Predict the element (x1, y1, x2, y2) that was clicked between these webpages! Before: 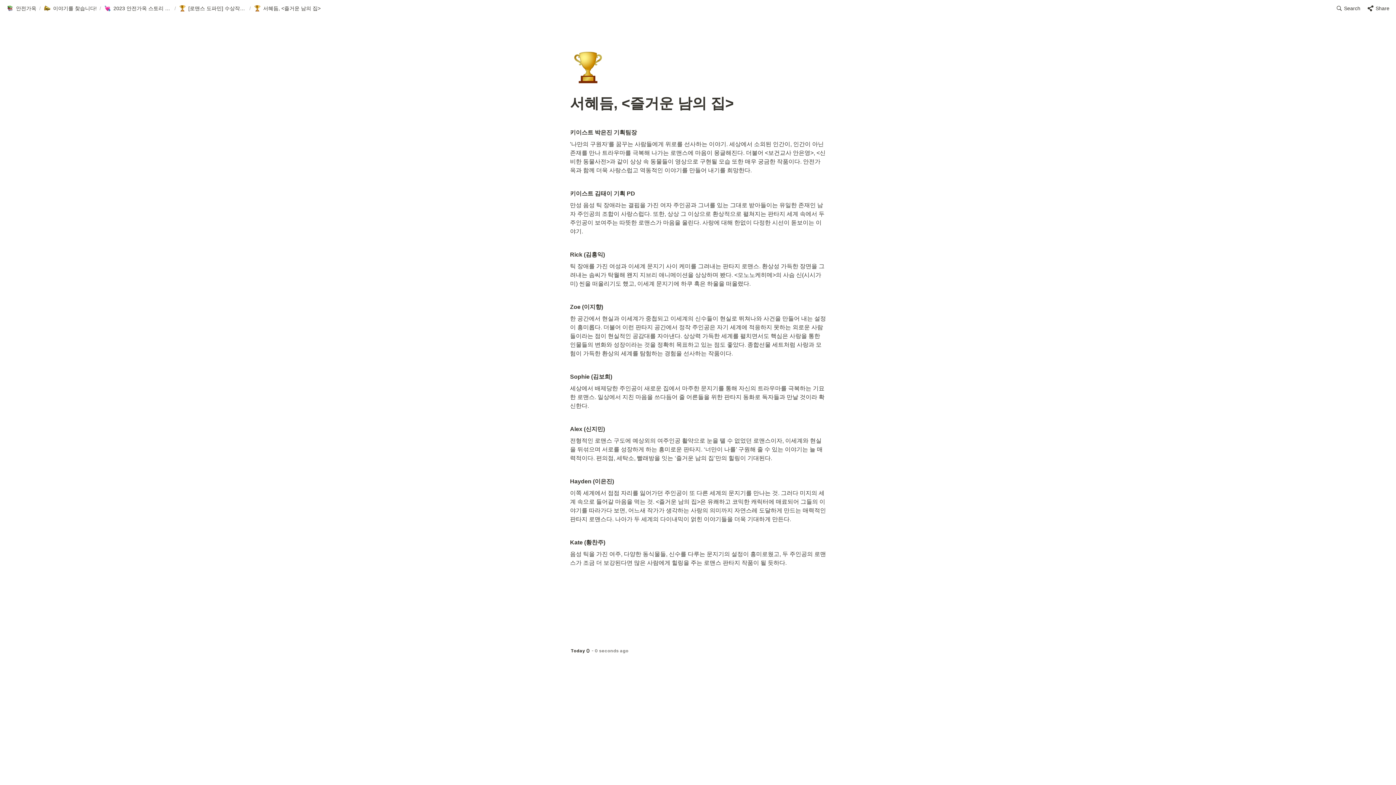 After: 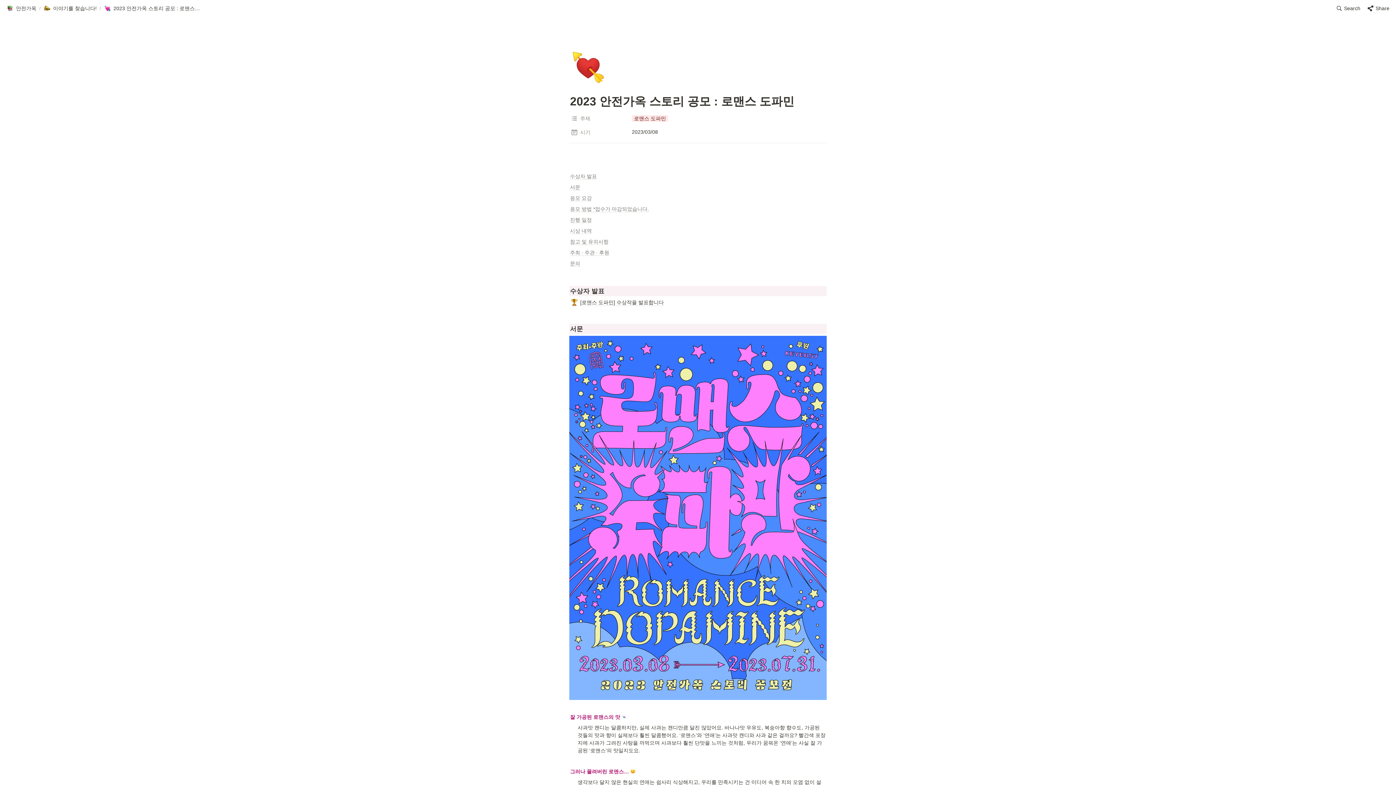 Action: label: 2023 안전가옥 스토리 공모 : 로맨스 도파민 bbox: (101, 3, 173, 12)